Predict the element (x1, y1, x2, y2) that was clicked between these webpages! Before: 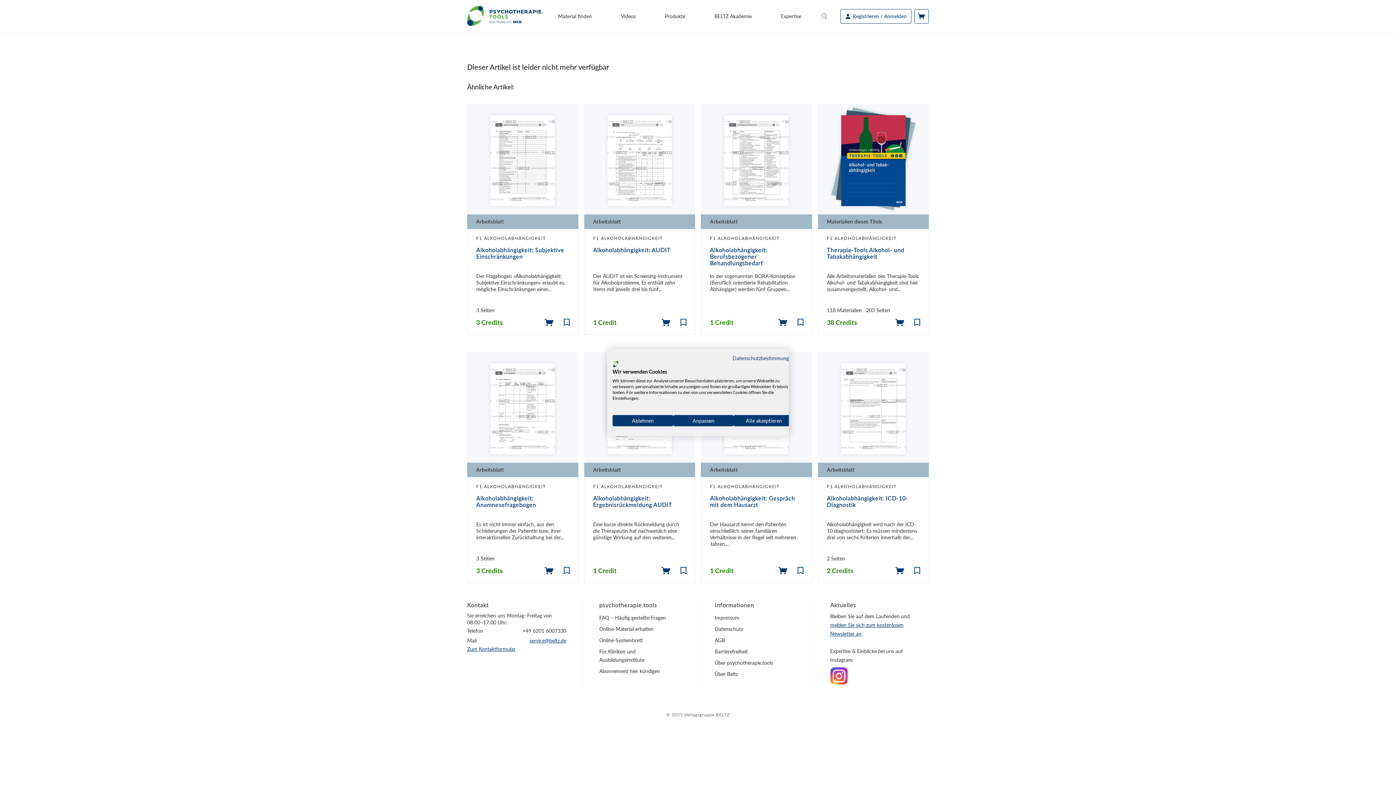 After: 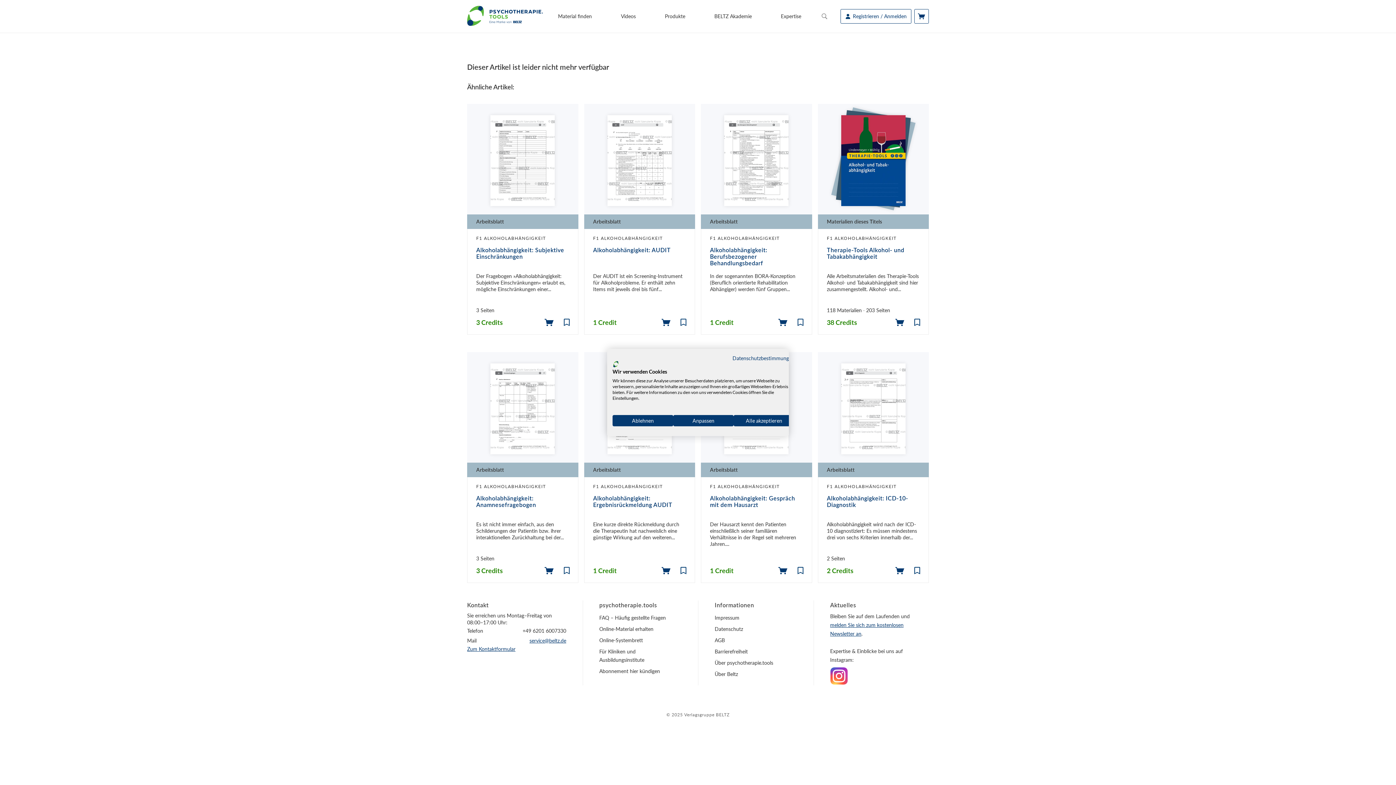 Action: bbox: (612, 361, 619, 367) label: Julius Beltz GmbH & Co. KG Logo. Externer Link. Wird in einer neuen Registerkarte oder einem neuen Fenster geöffnet.